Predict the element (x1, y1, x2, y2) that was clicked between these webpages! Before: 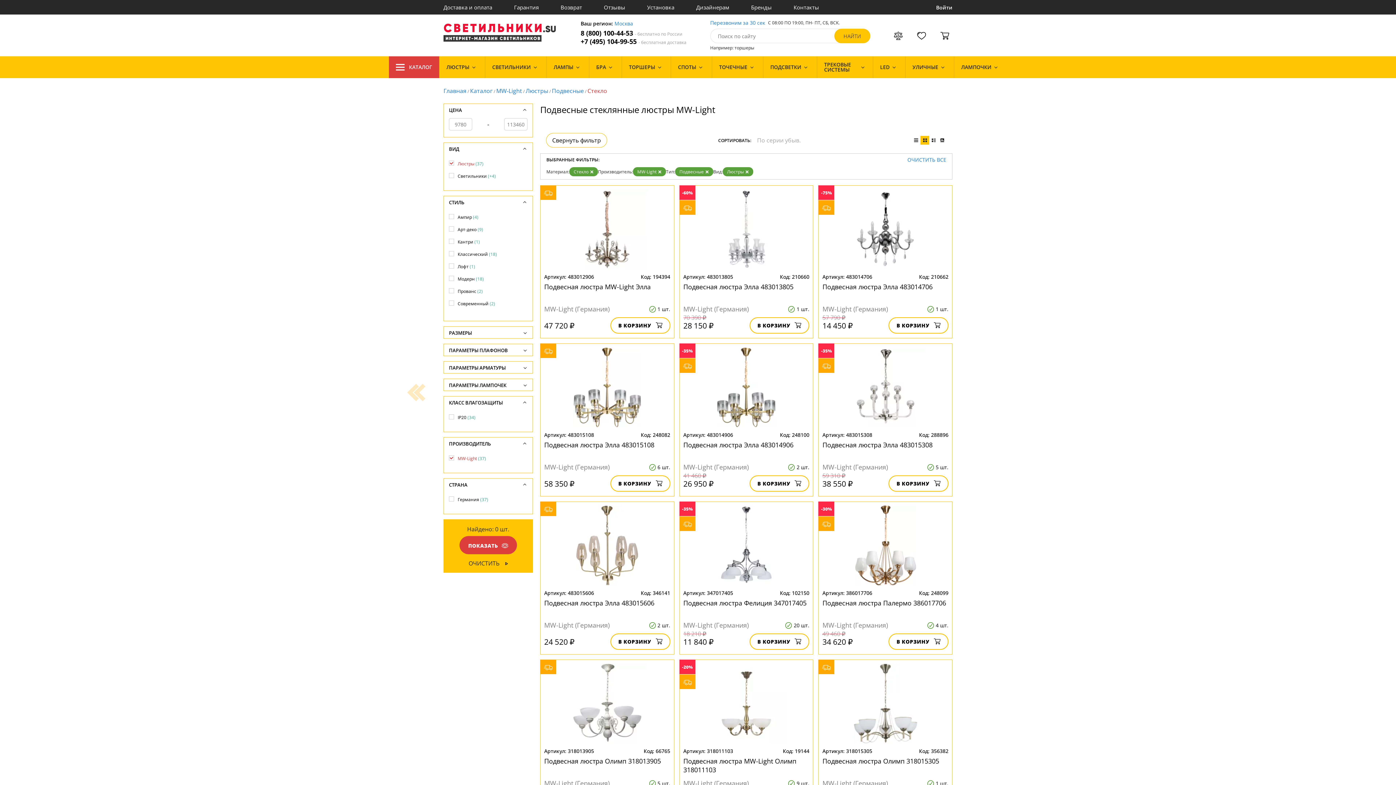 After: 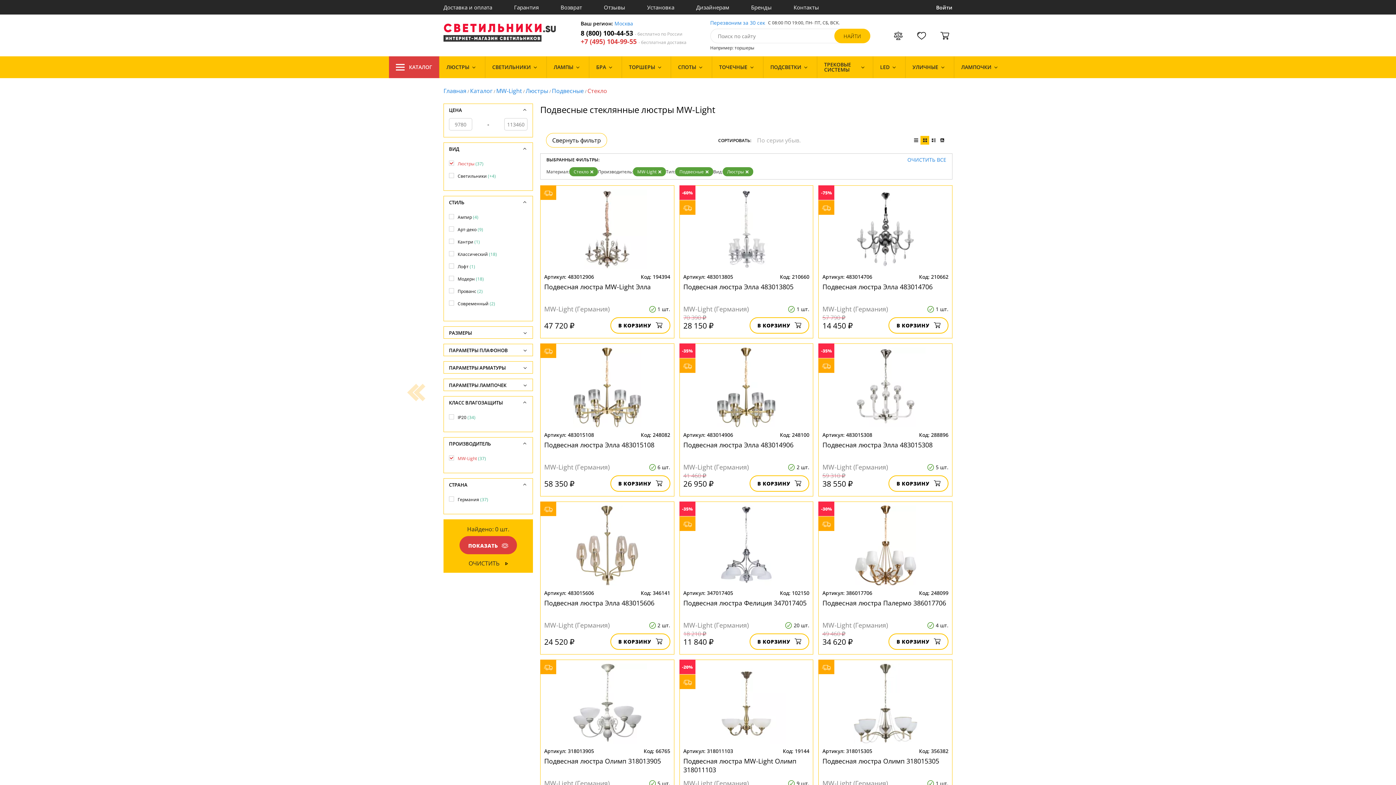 Action: label: +7 (495) 104-99-55 - бесплатная доставка bbox: (580, 37, 686, 45)